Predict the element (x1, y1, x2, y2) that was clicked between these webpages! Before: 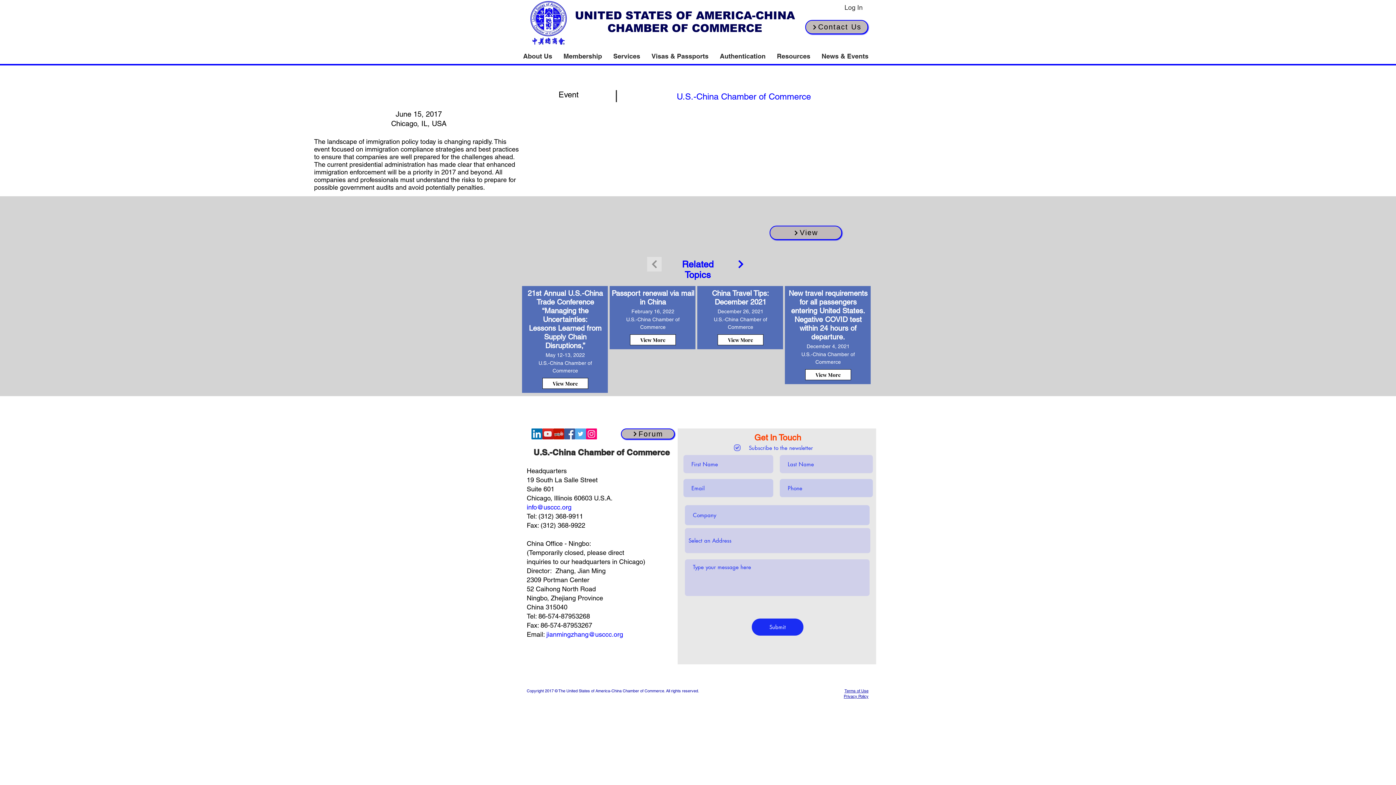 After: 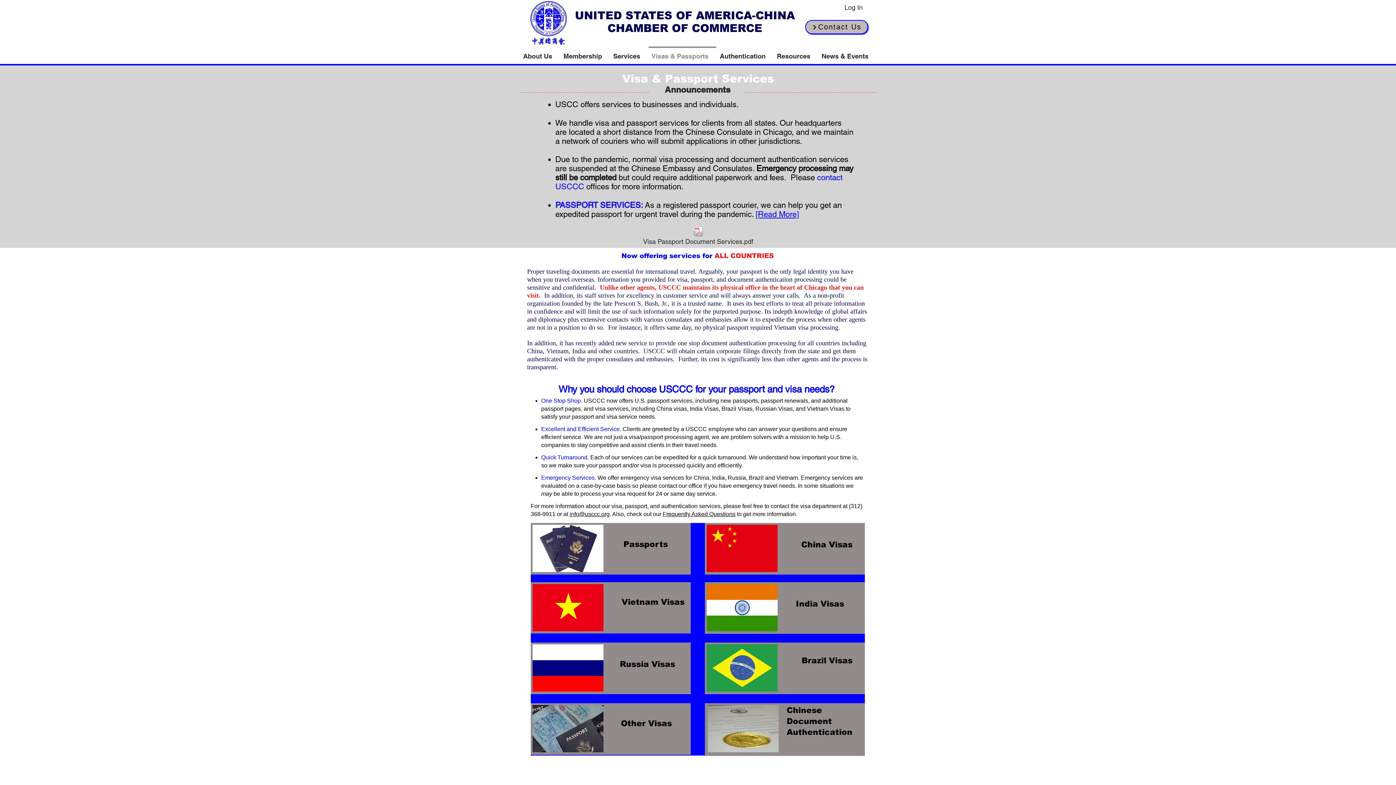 Action: bbox: (648, 46, 716, 59) label: Visas & Passports